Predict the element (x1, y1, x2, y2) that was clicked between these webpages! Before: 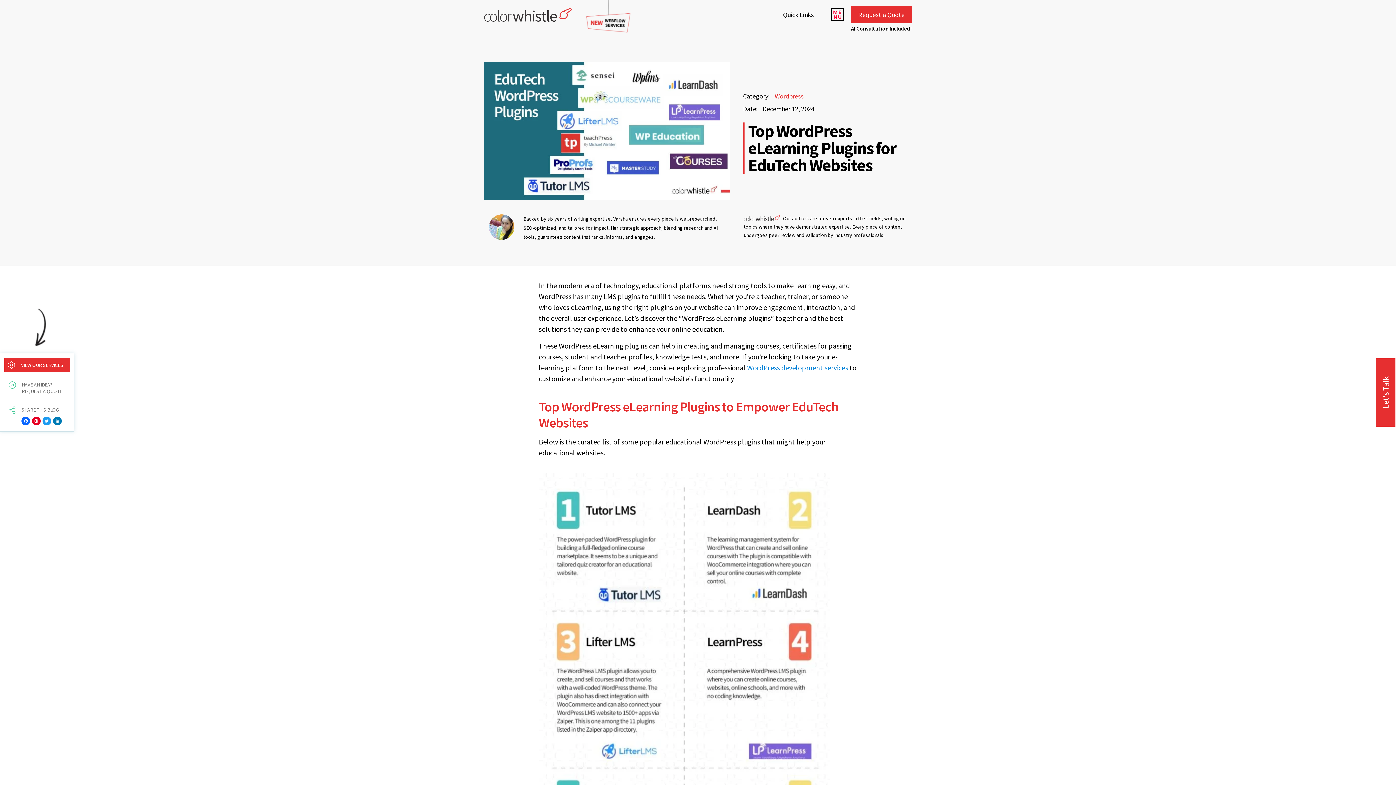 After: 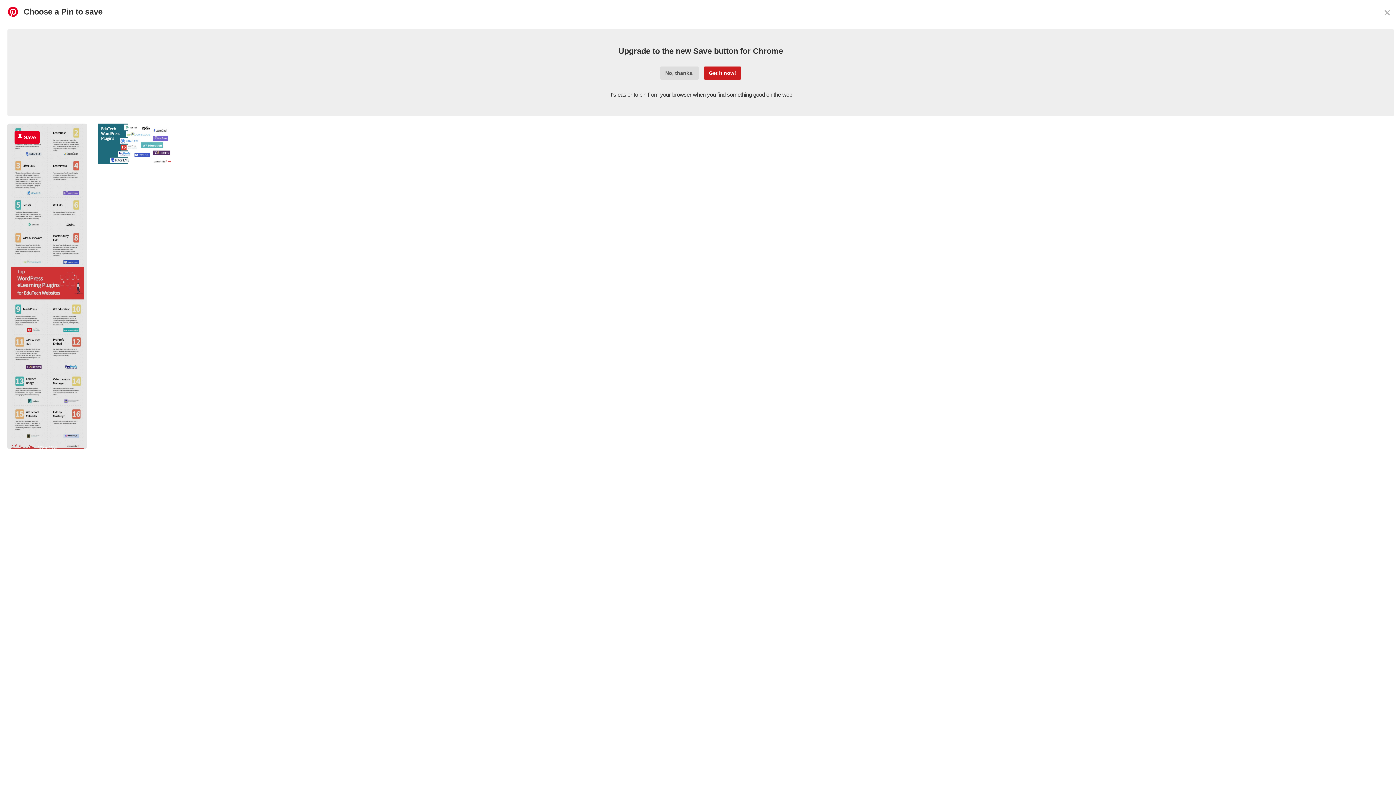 Action: bbox: (32, 416, 42, 427) label: Pinterest